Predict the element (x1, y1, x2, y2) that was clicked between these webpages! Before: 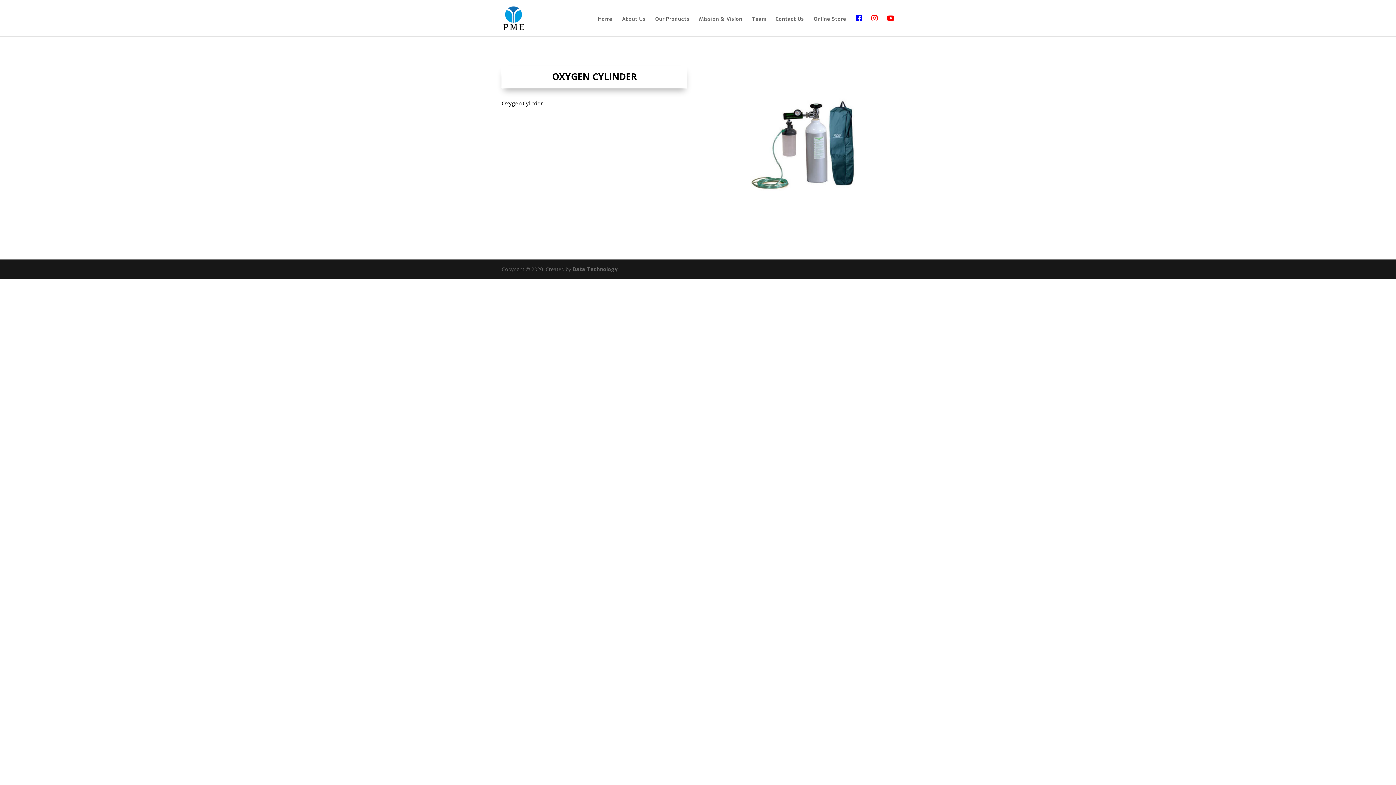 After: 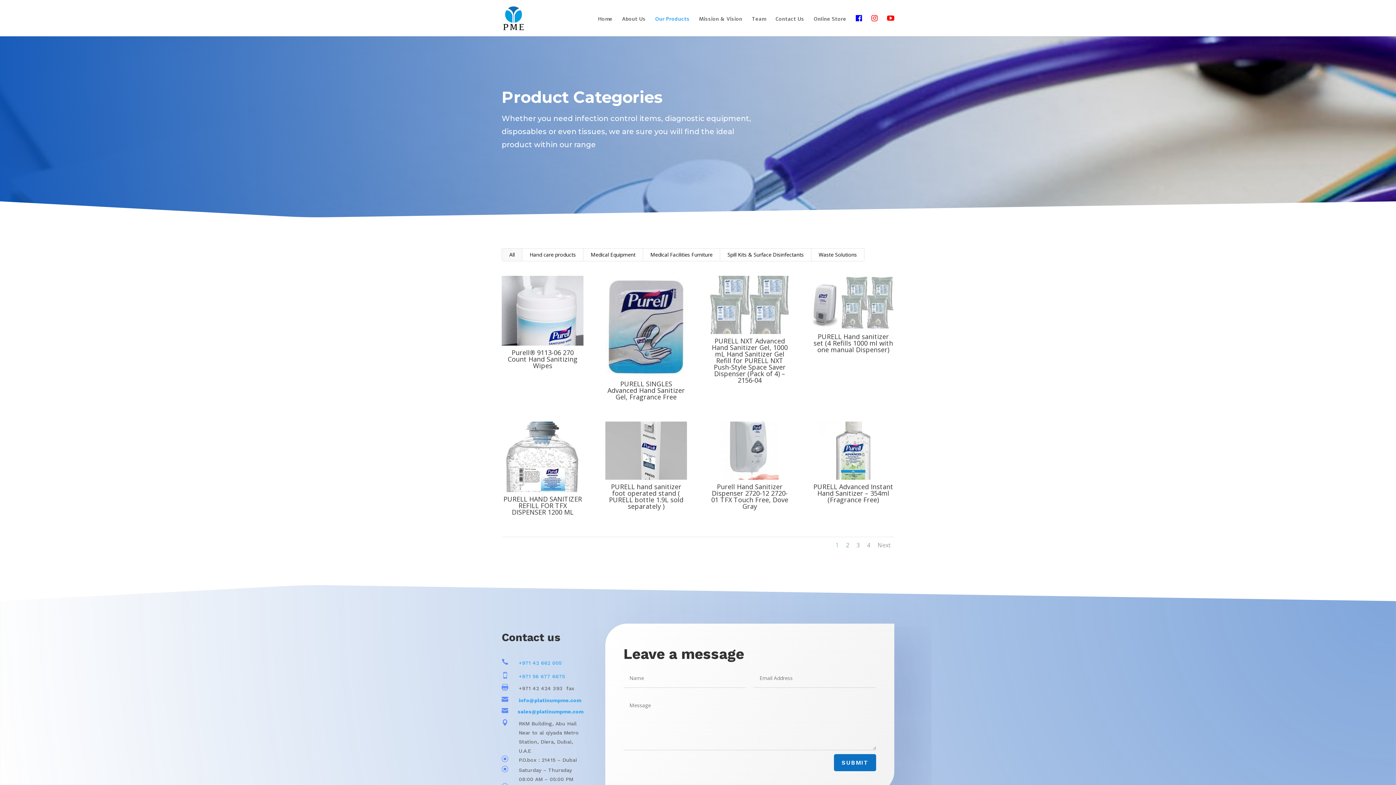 Action: bbox: (655, 16, 689, 36) label: Our Products